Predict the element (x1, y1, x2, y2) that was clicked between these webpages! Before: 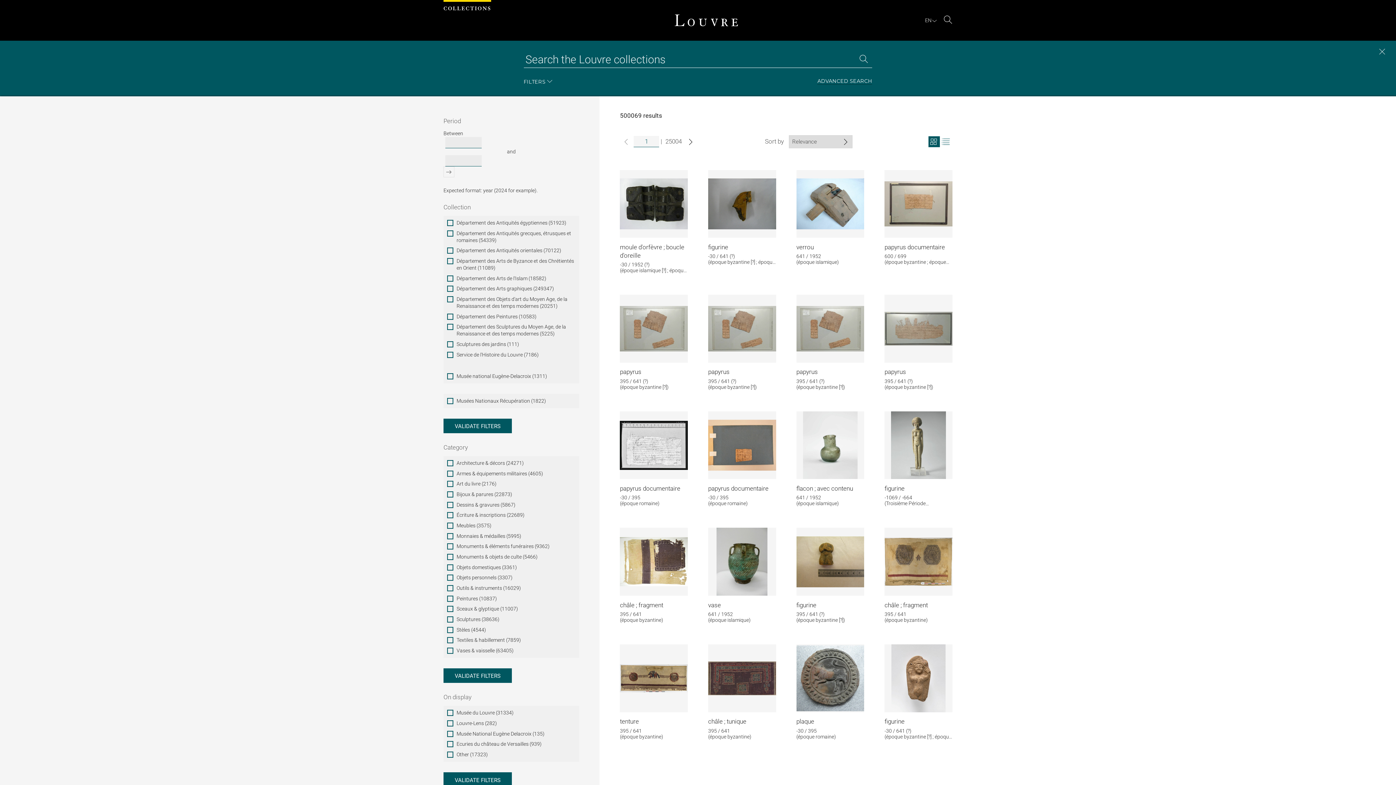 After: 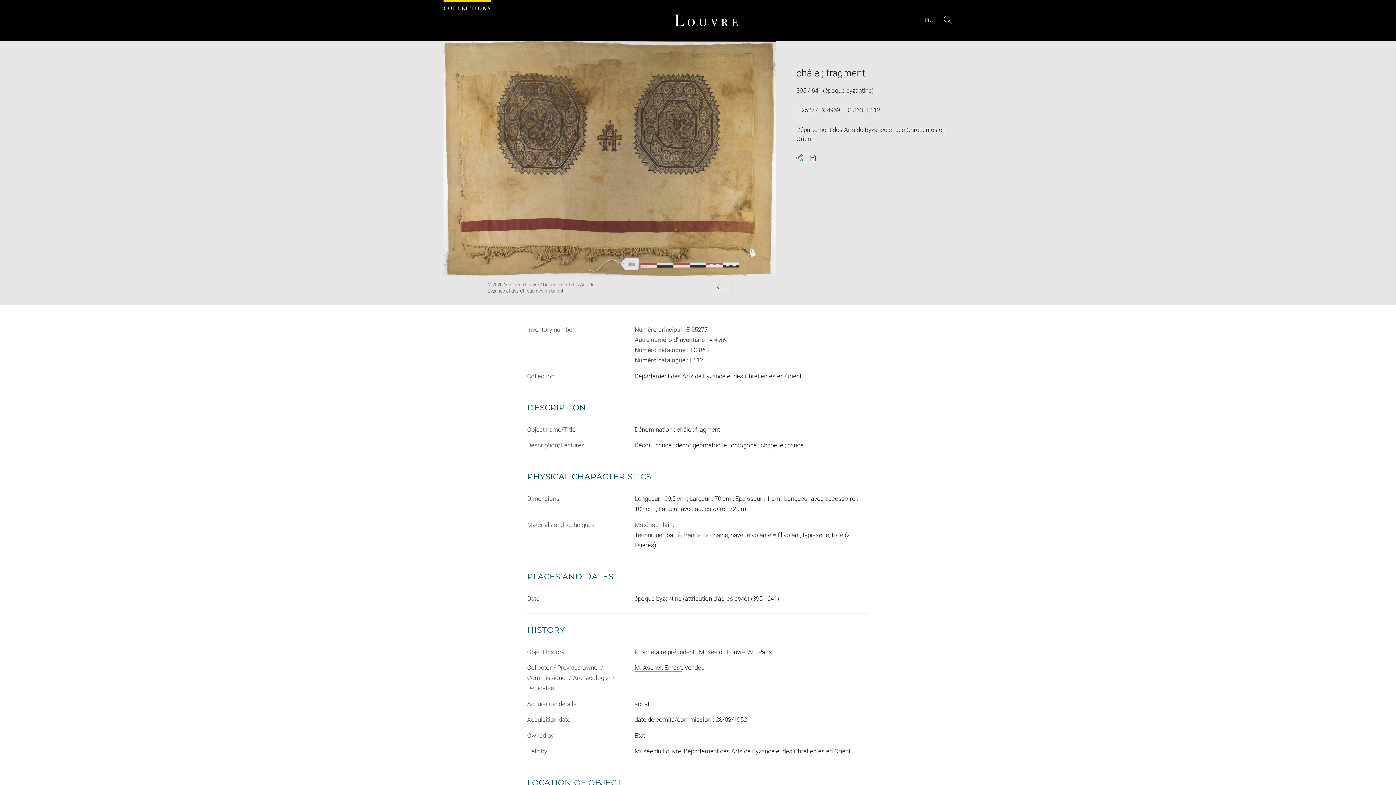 Action: bbox: (884, 601, 928, 608) label: châle ; fragment